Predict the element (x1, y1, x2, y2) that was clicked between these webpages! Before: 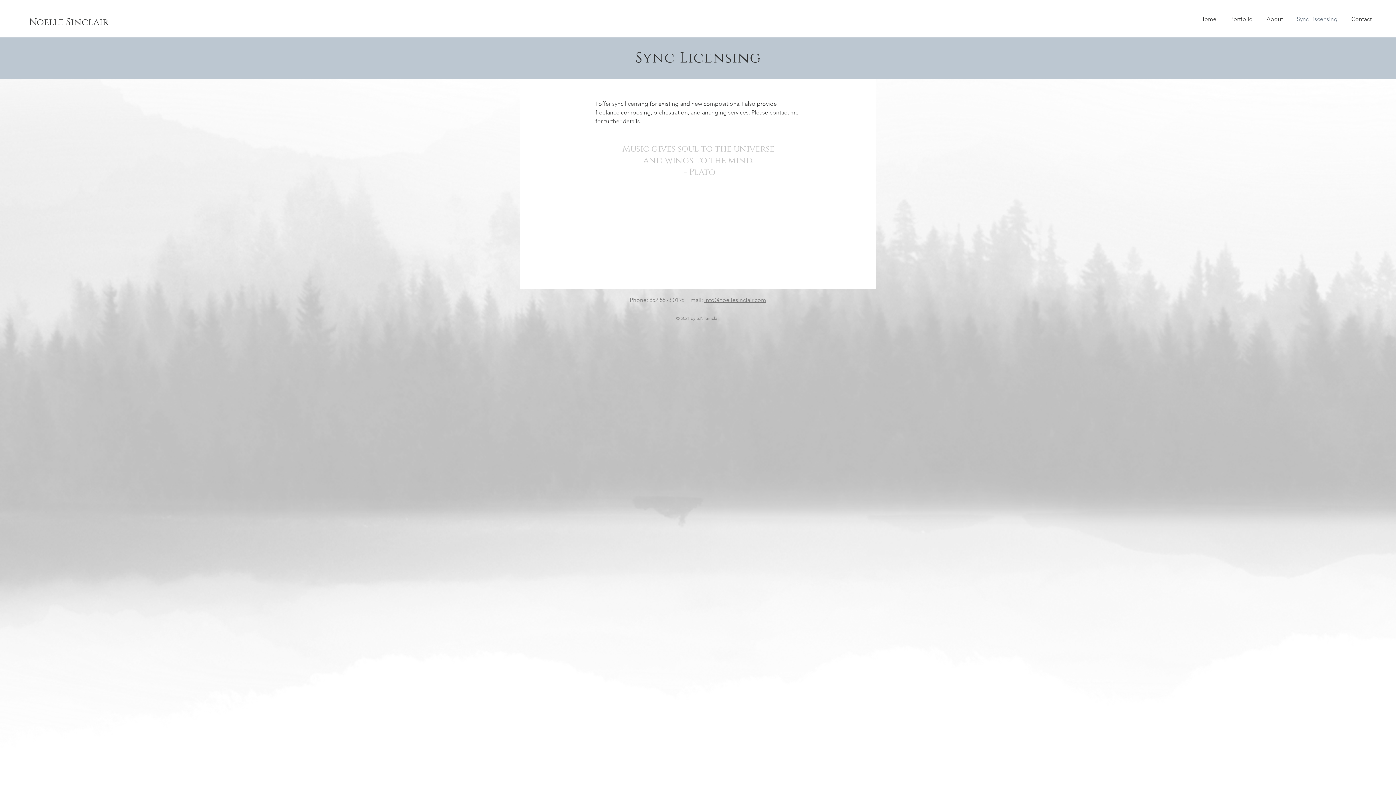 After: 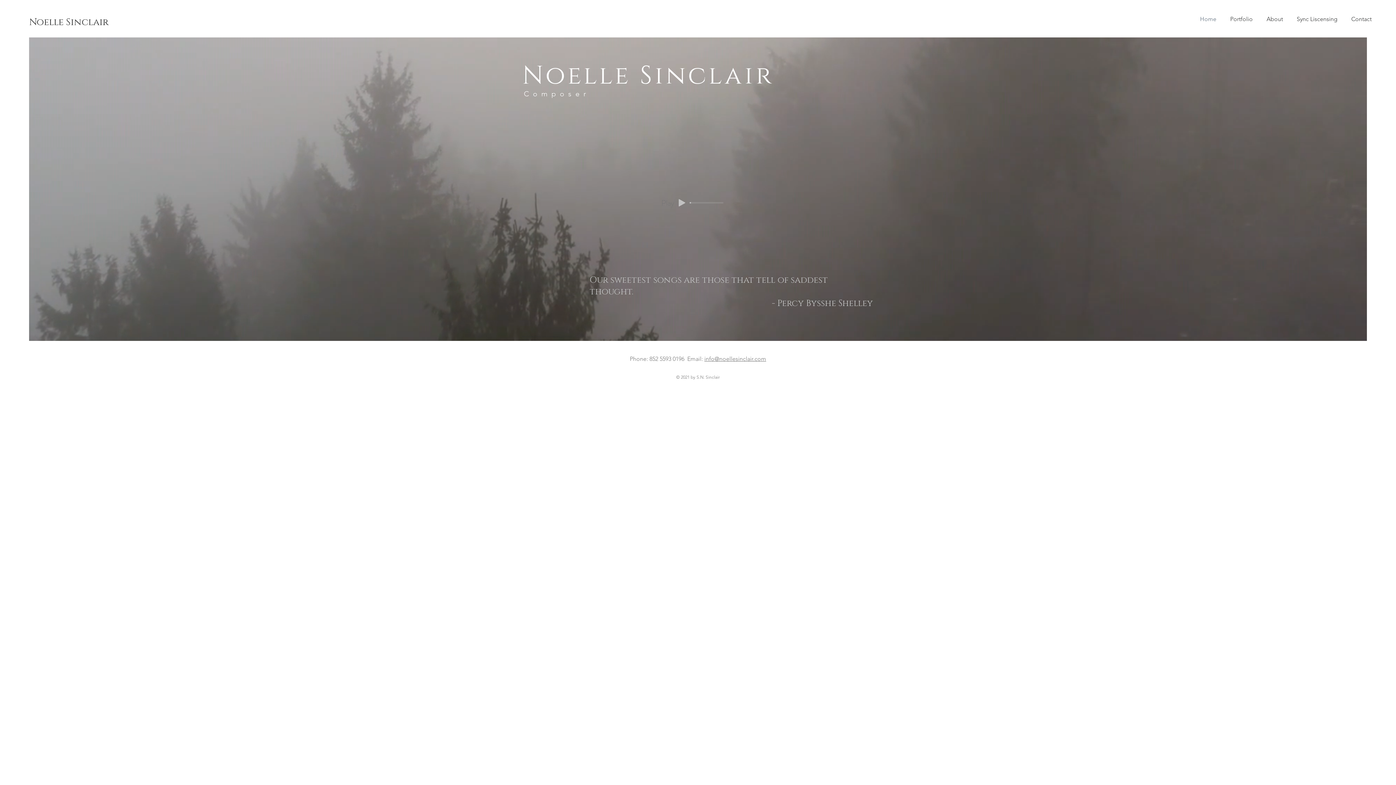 Action: bbox: (29, 15, 108, 29) label: Noelle Sinclair